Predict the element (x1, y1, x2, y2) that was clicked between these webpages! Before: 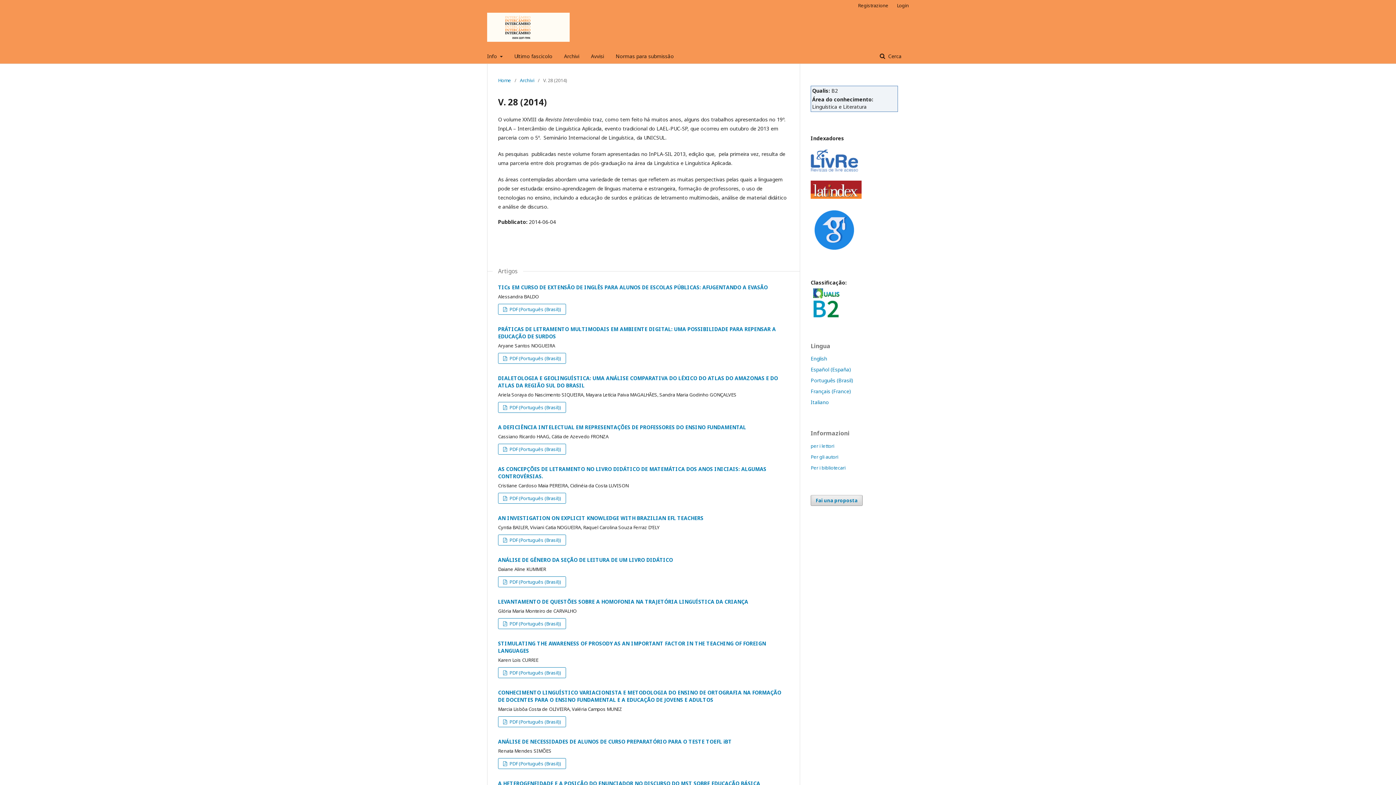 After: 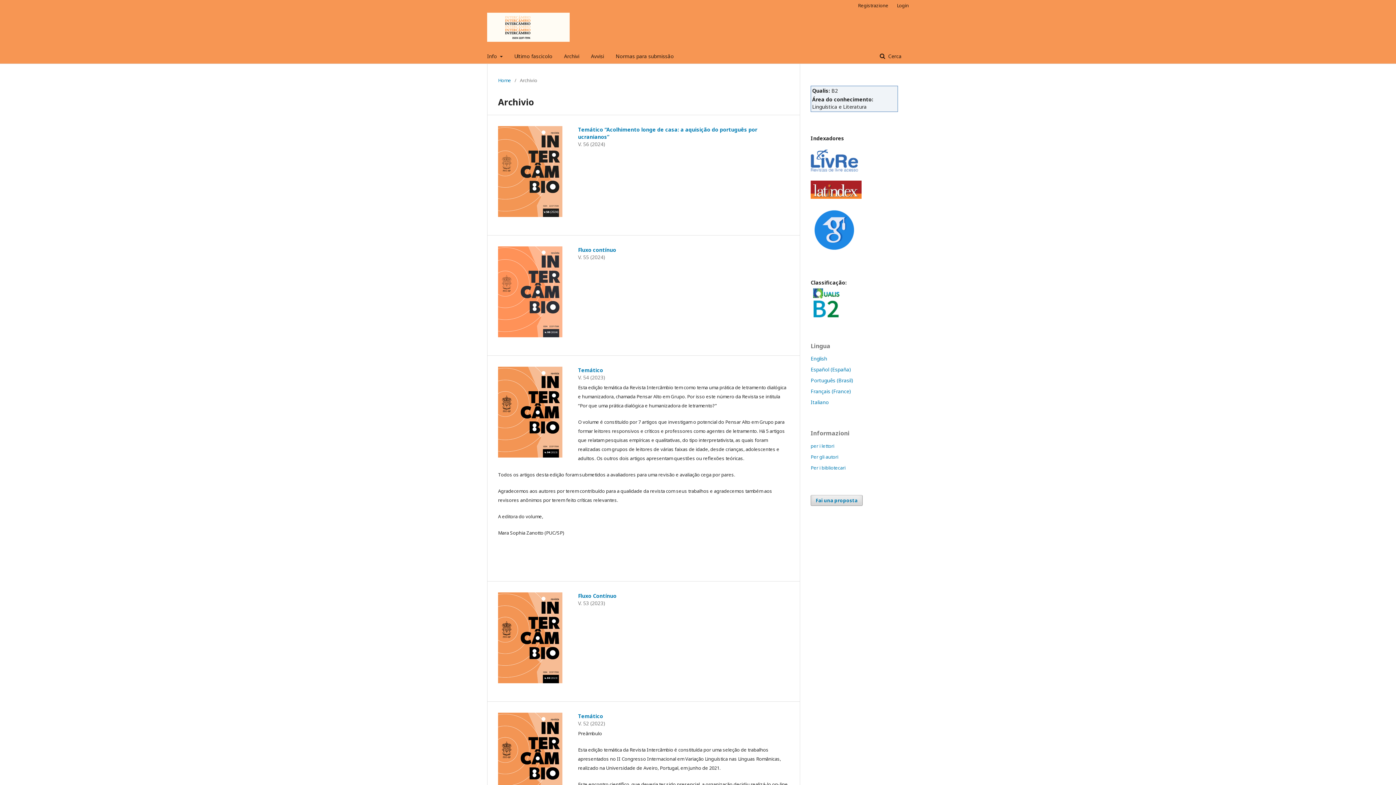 Action: label: Archivi bbox: (564, 49, 579, 63)